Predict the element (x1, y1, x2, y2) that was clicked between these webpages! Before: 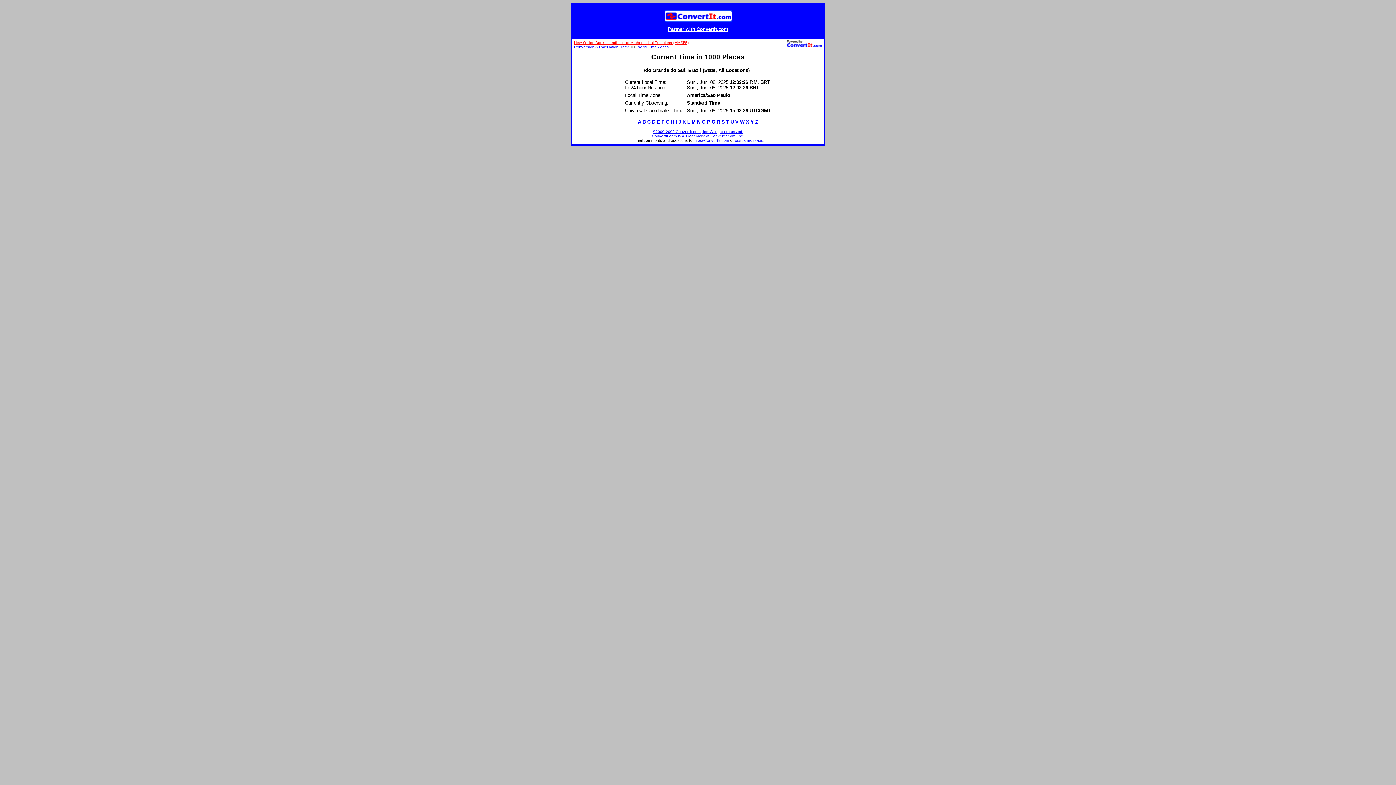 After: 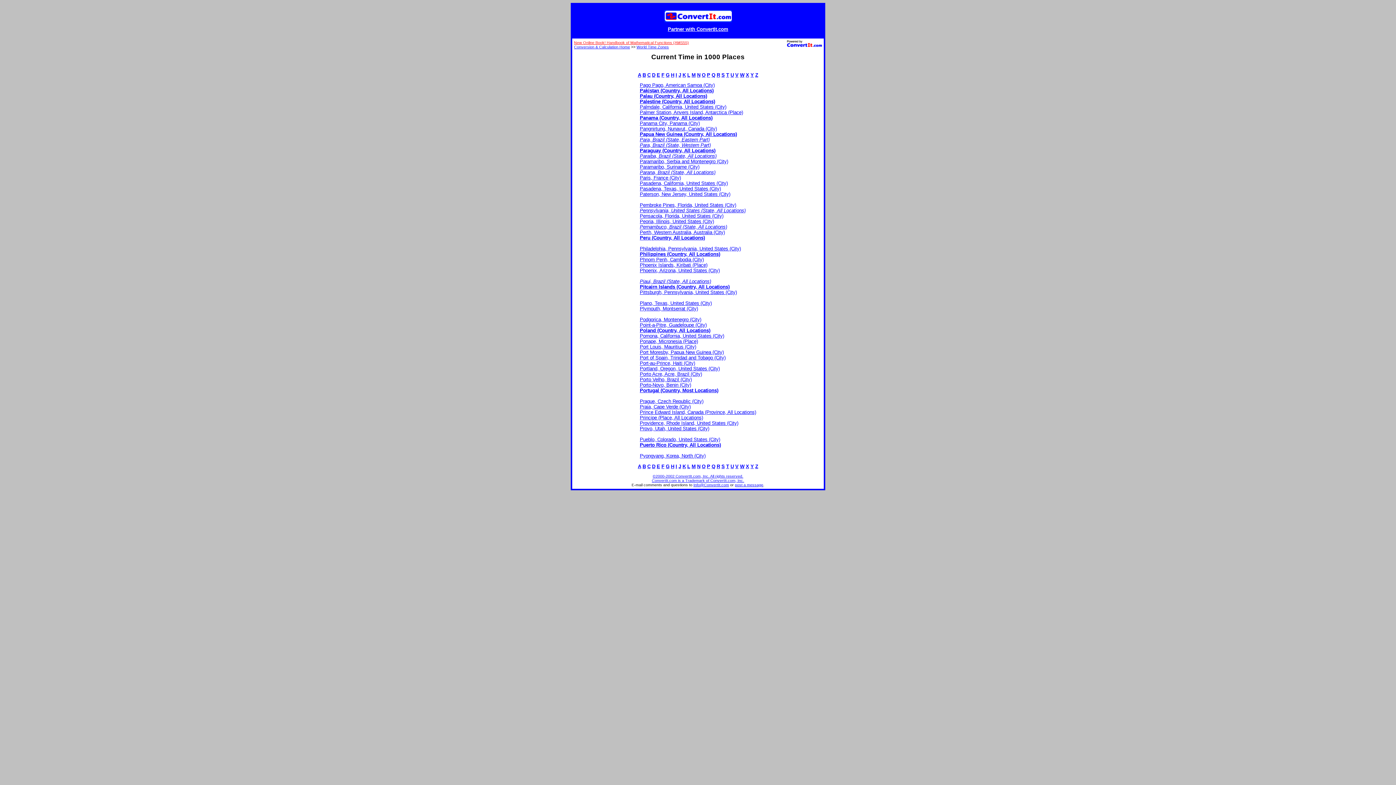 Action: bbox: (707, 119, 710, 124) label: P